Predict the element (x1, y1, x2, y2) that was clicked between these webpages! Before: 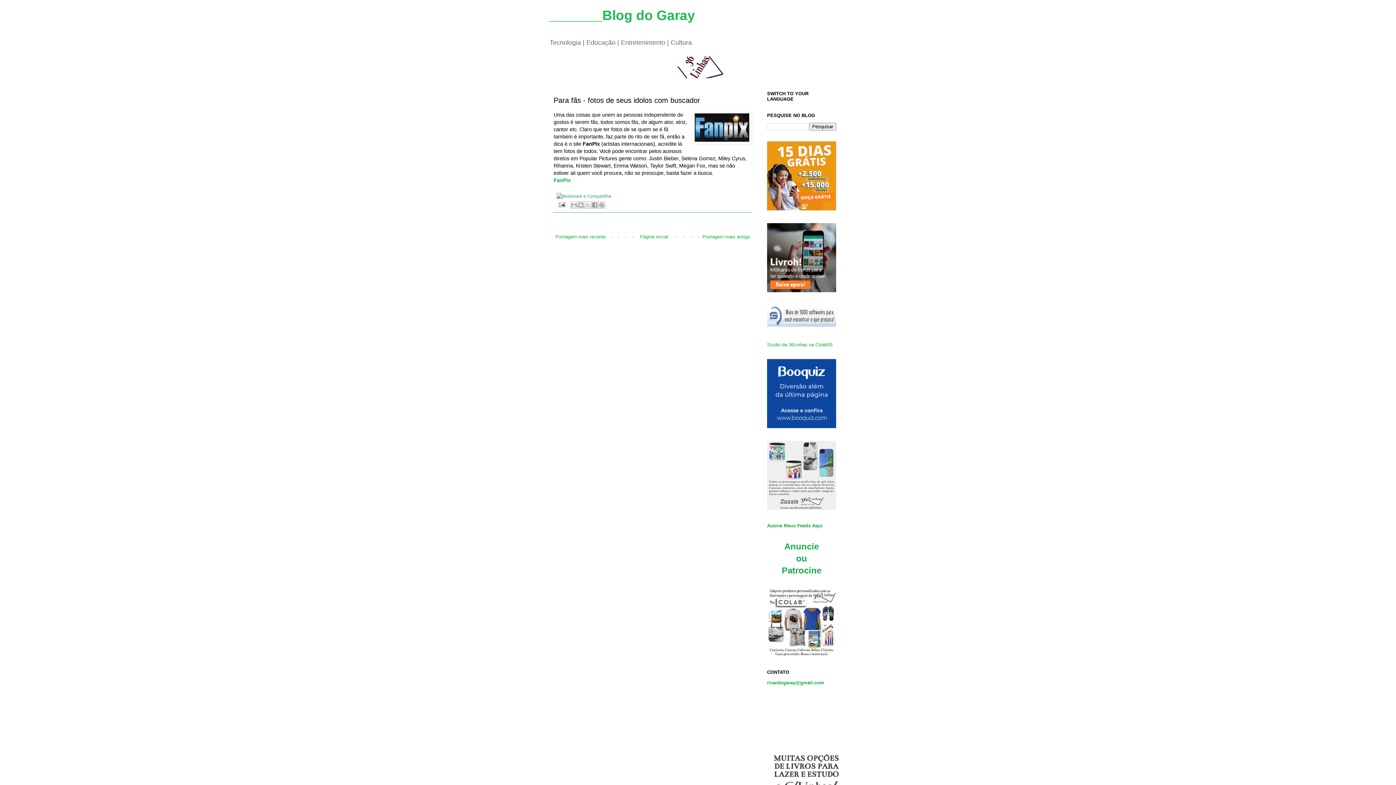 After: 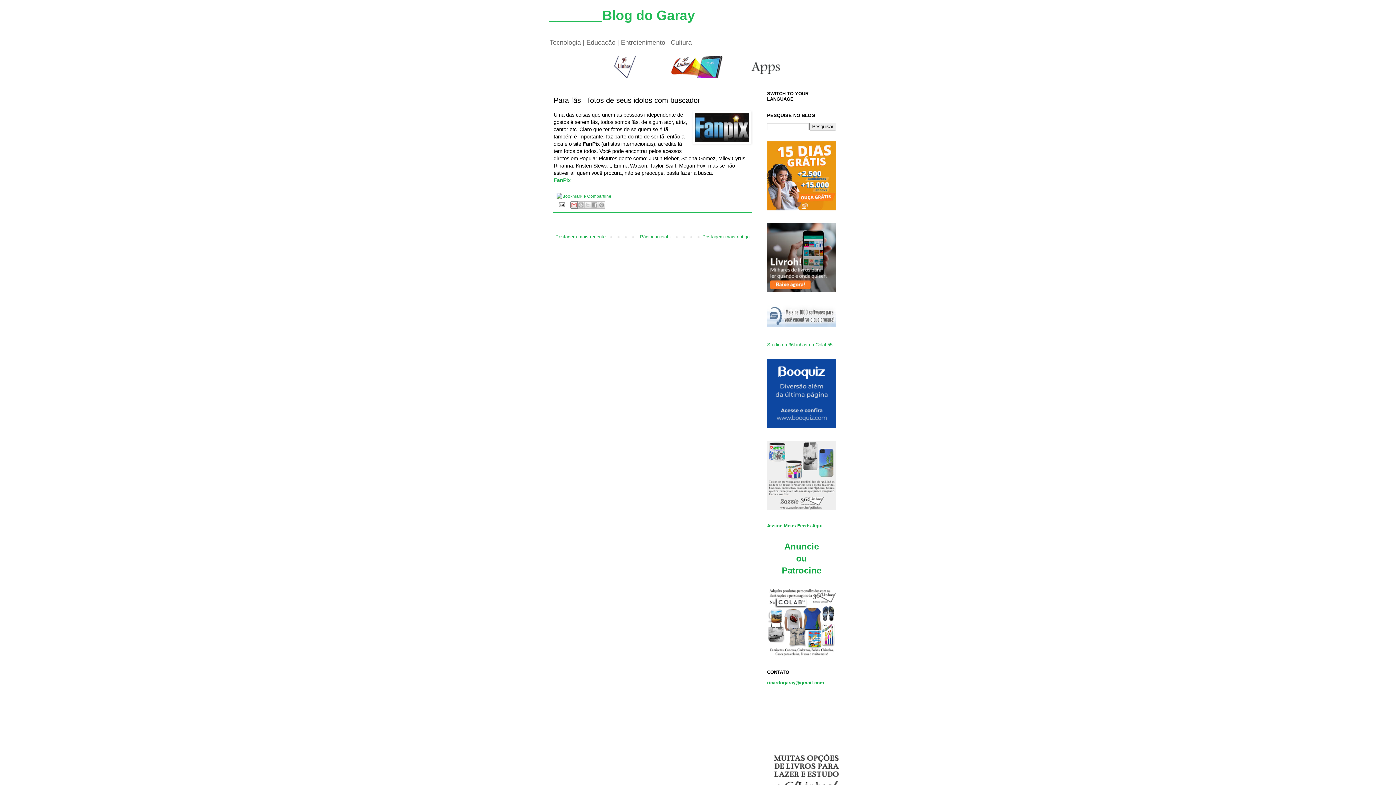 Action: bbox: (570, 201, 577, 208) label: Enviar por e-mail